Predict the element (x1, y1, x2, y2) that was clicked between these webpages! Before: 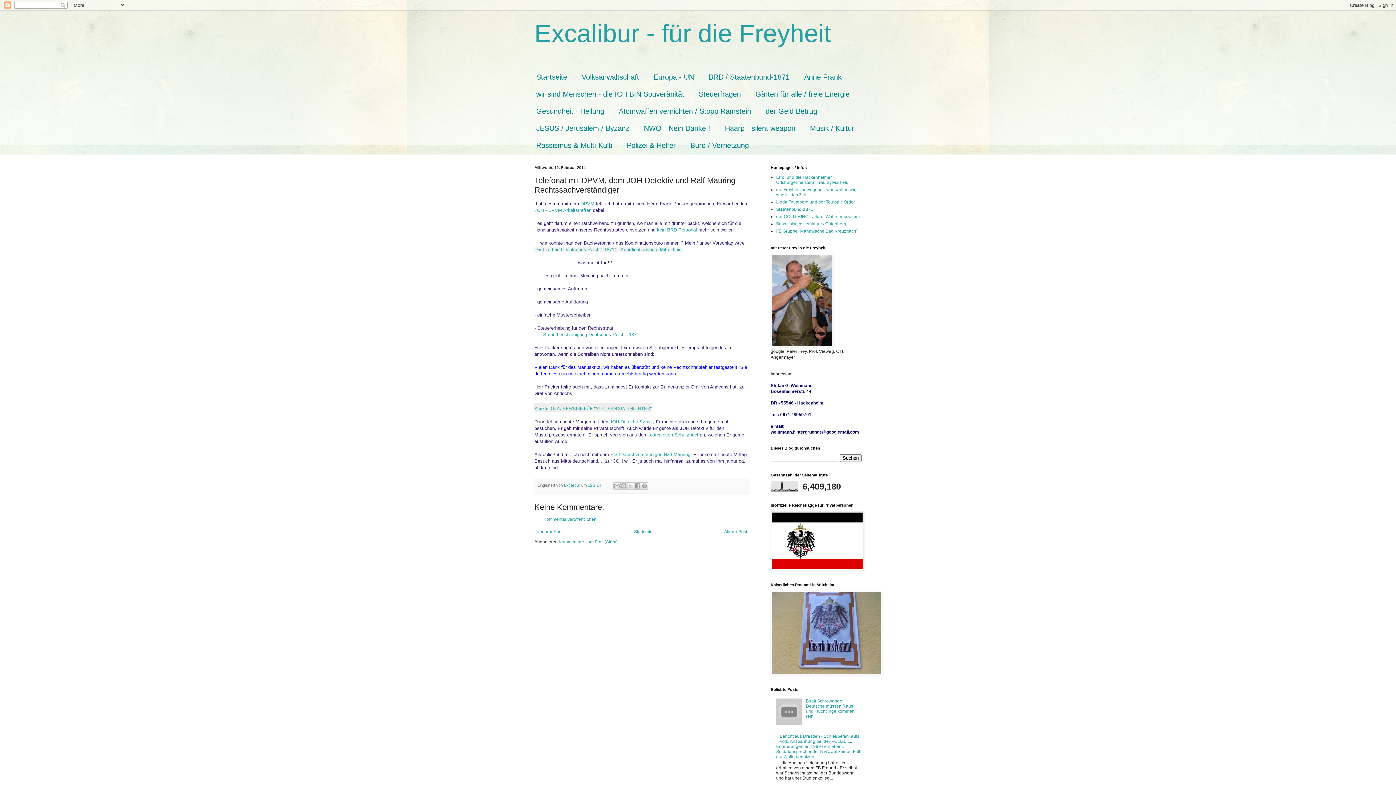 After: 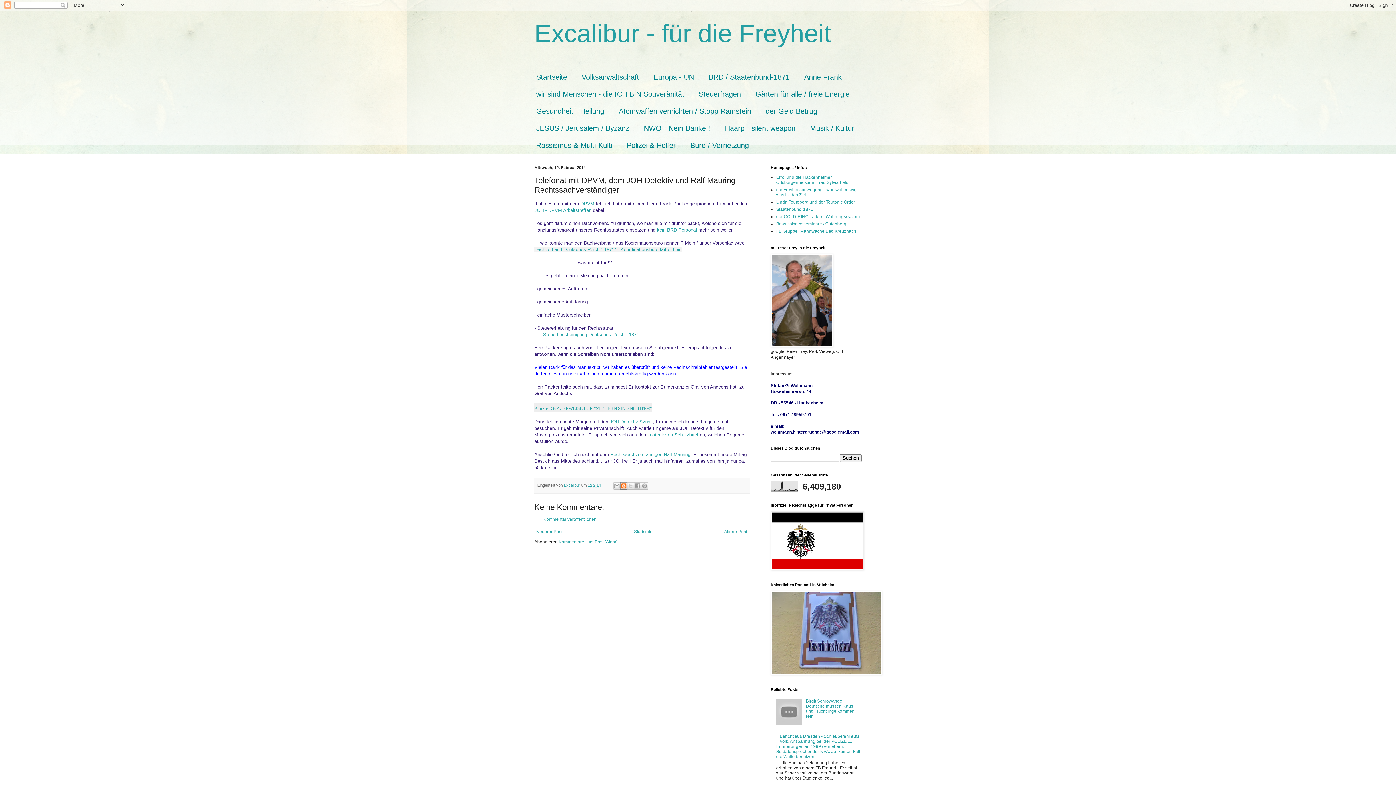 Action: label: BlogThis! bbox: (620, 482, 627, 489)